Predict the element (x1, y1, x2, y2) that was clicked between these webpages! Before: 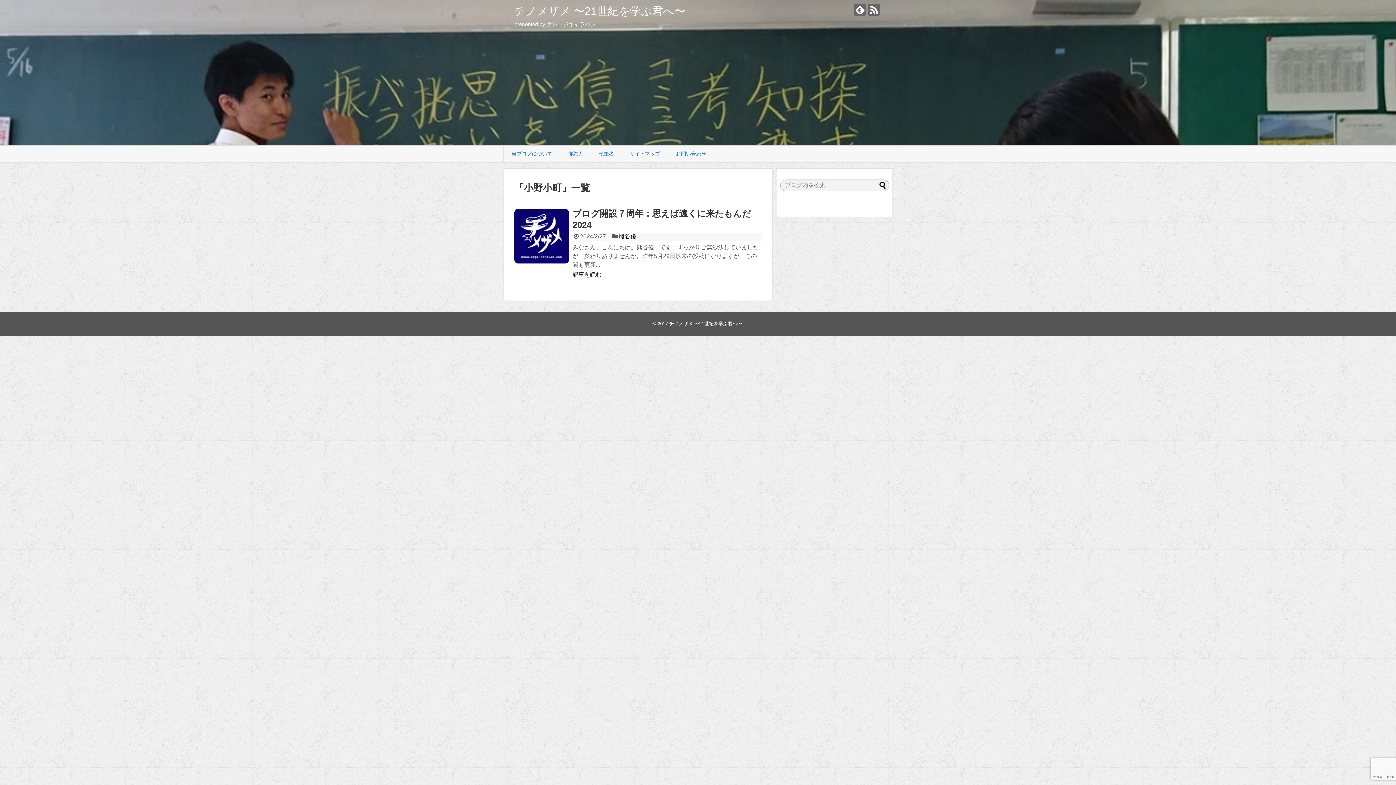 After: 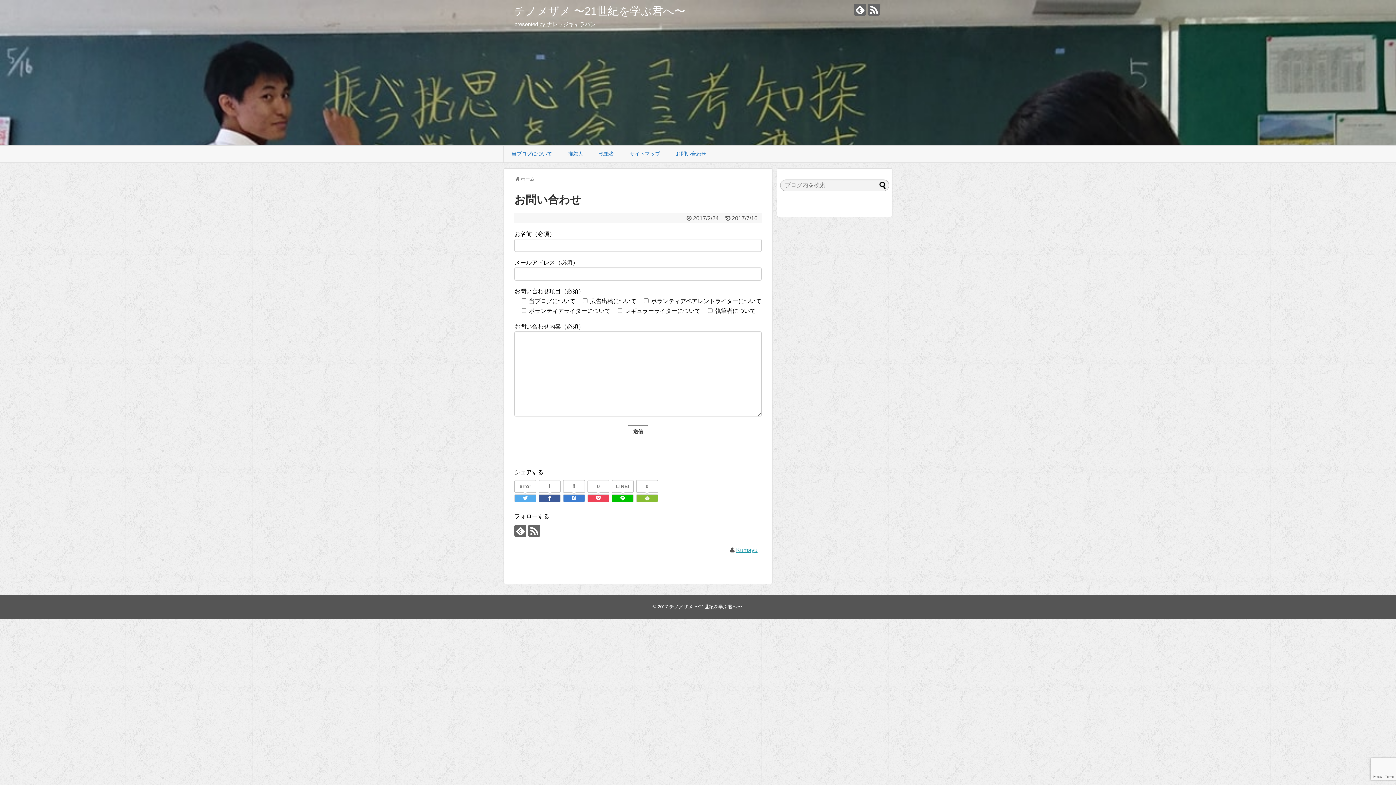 Action: bbox: (668, 145, 714, 162) label: お問い合わせ